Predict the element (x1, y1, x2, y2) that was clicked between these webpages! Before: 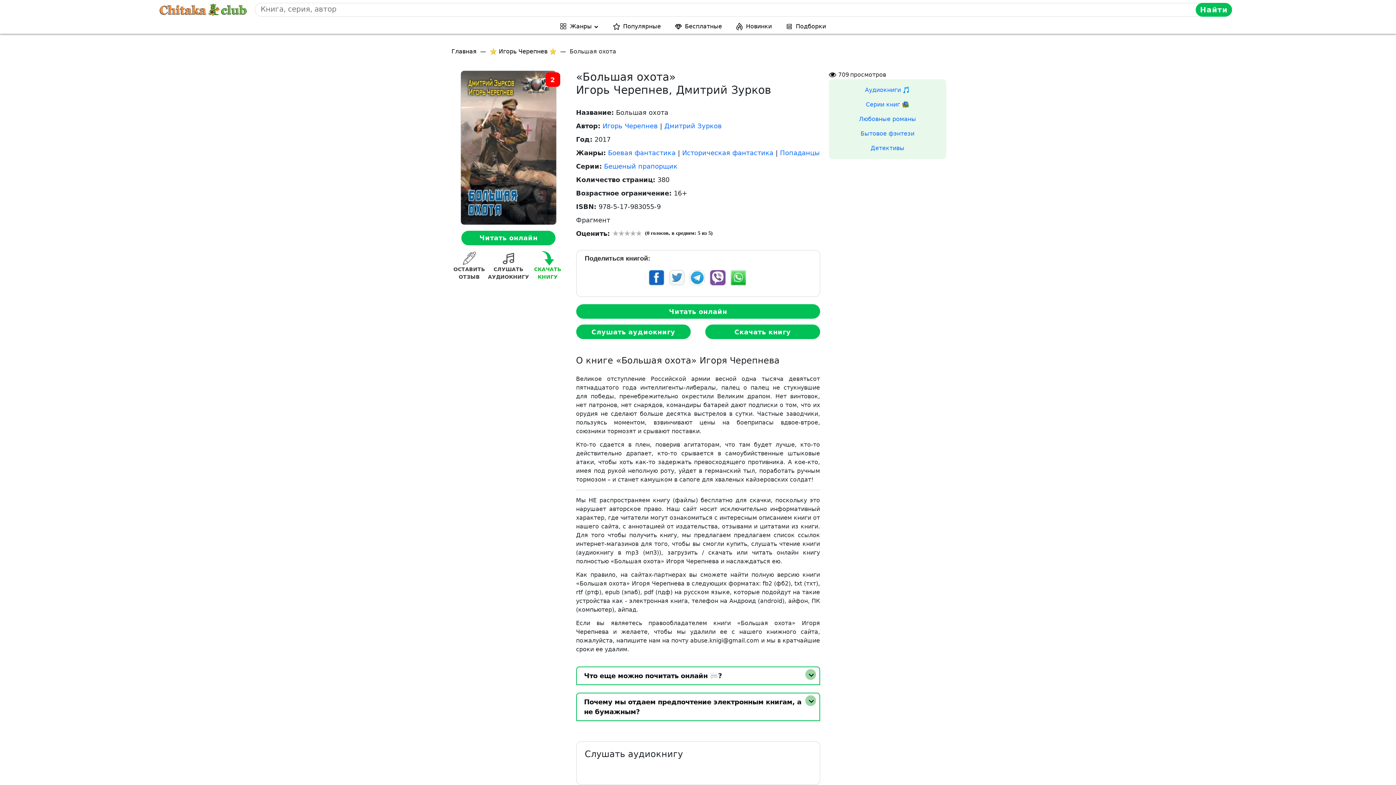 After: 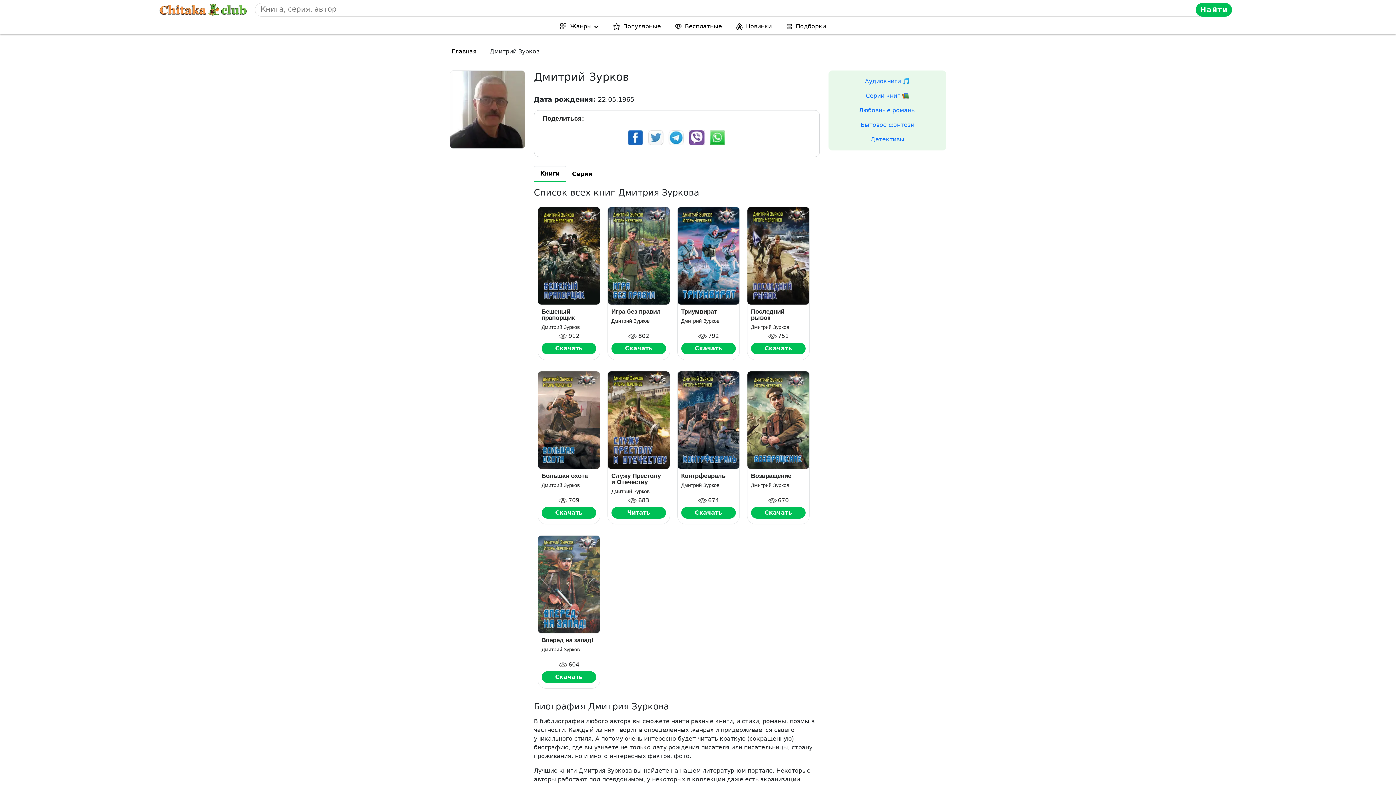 Action: bbox: (664, 122, 722, 129) label: Дмитрий Зурков